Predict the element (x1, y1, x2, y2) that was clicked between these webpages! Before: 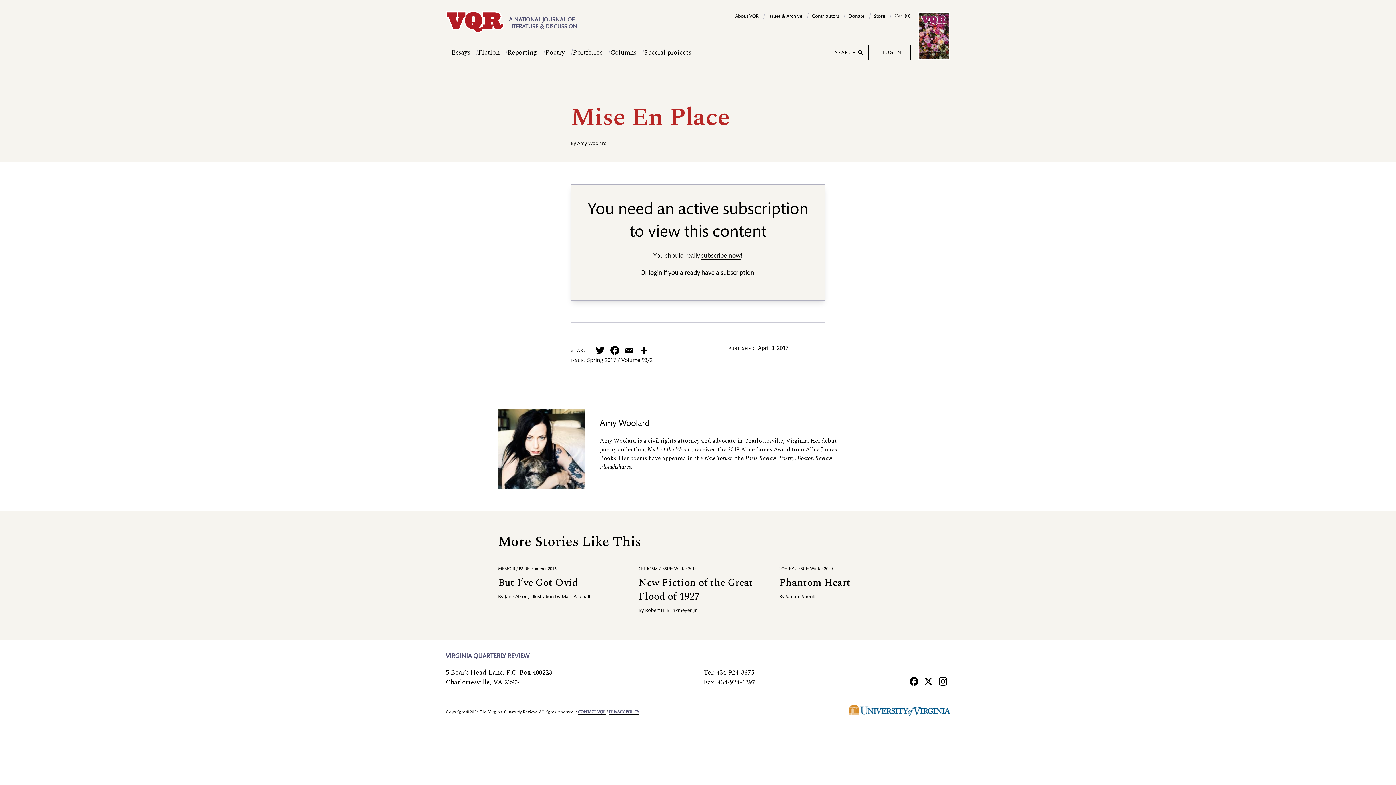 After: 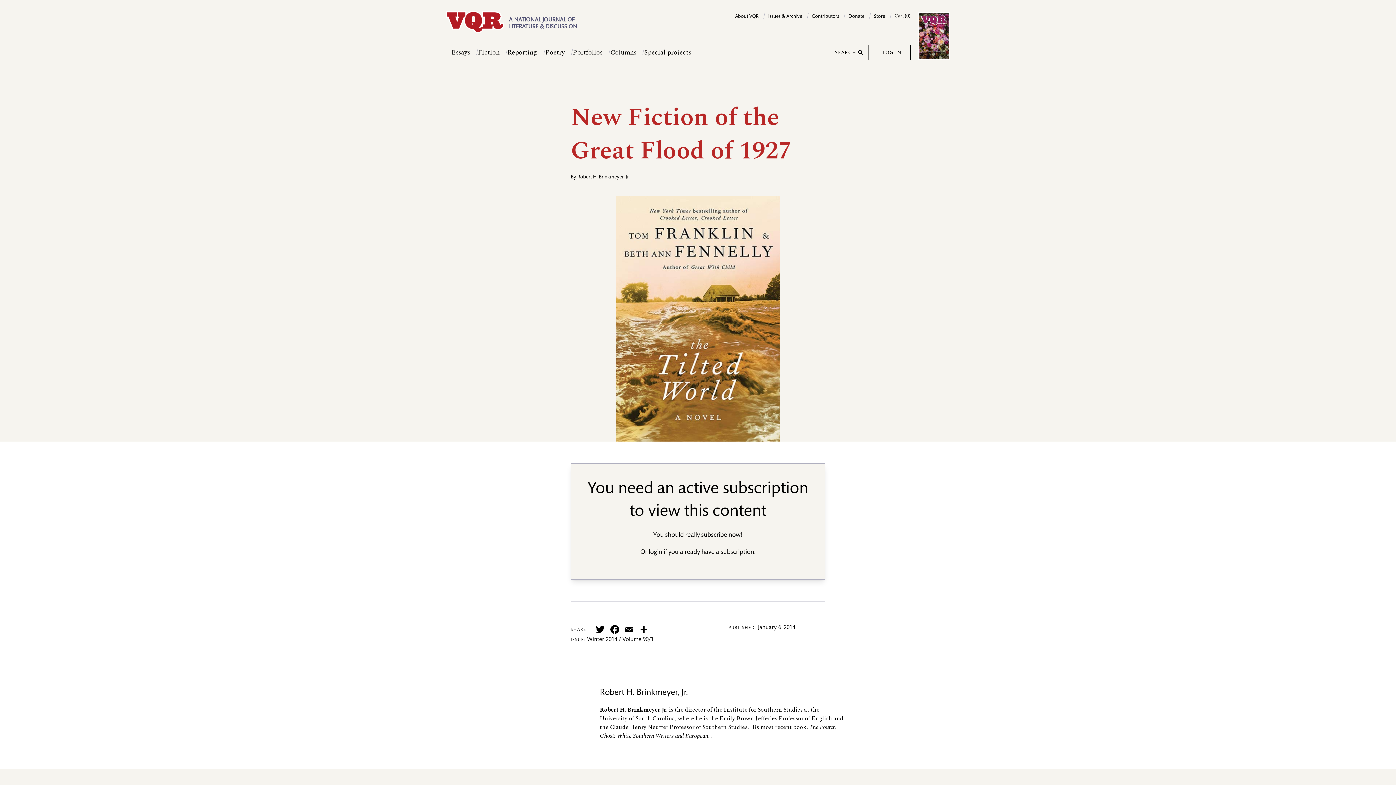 Action: bbox: (638, 575, 753, 604) label: New Fiction of the Great Flood of 1927